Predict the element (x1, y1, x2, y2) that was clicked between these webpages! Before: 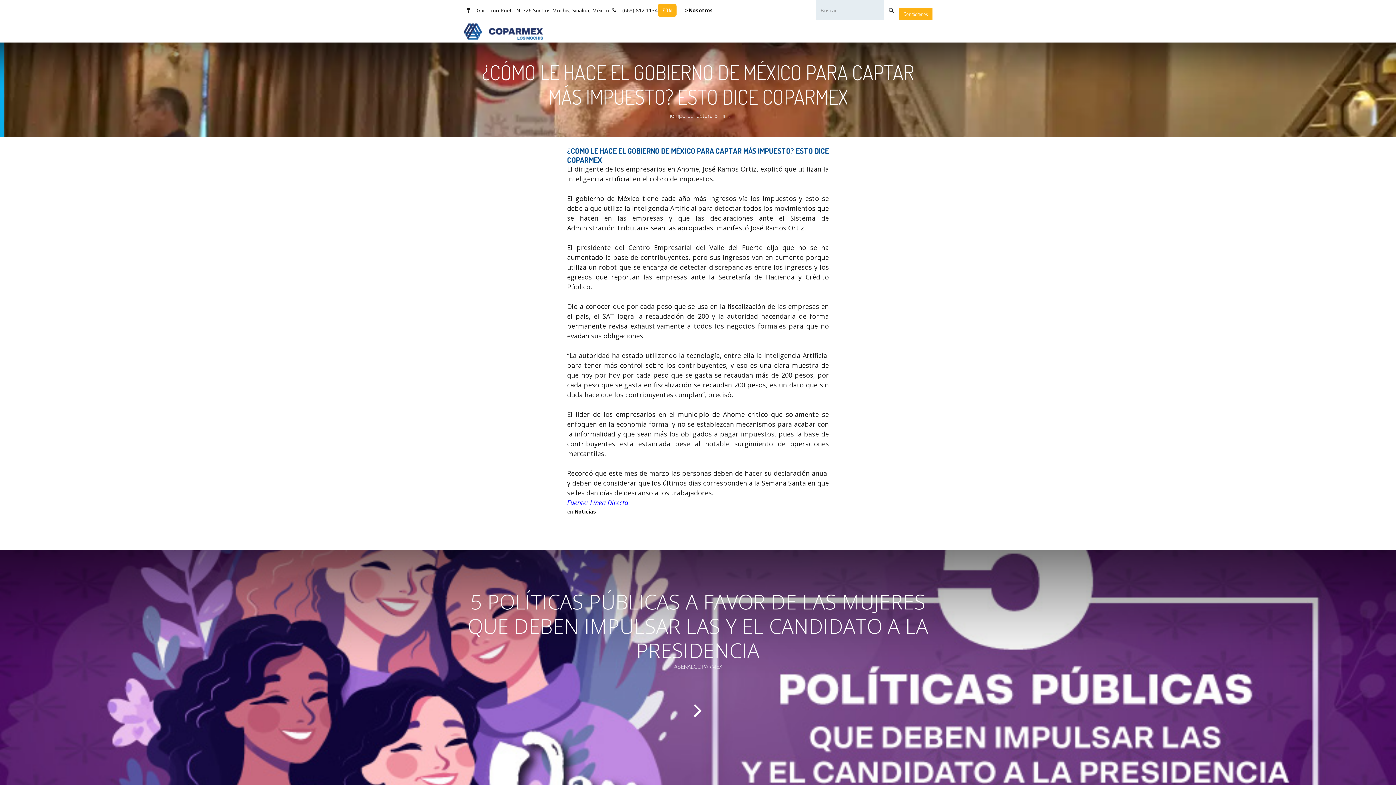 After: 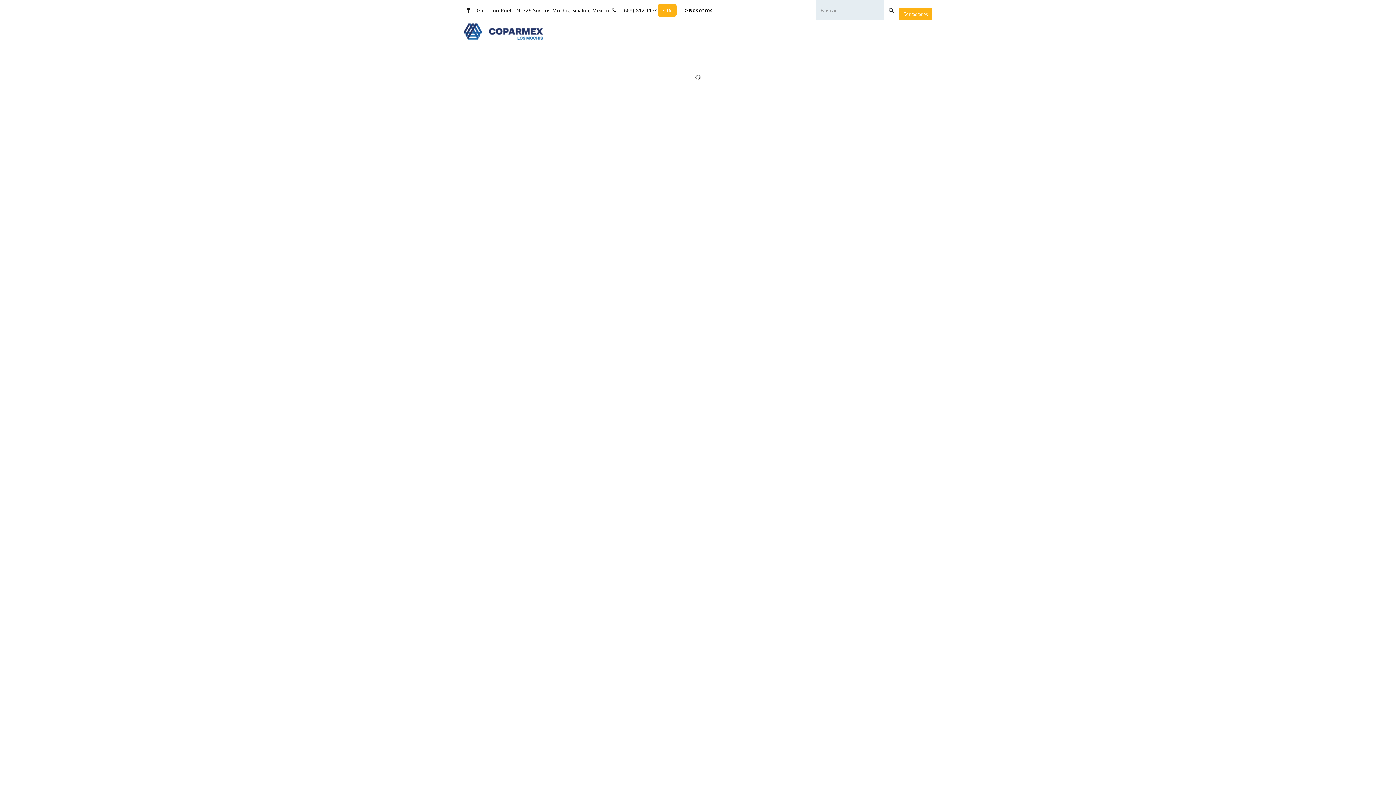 Action: label: Cita bbox: (917, 24, 932, 38)